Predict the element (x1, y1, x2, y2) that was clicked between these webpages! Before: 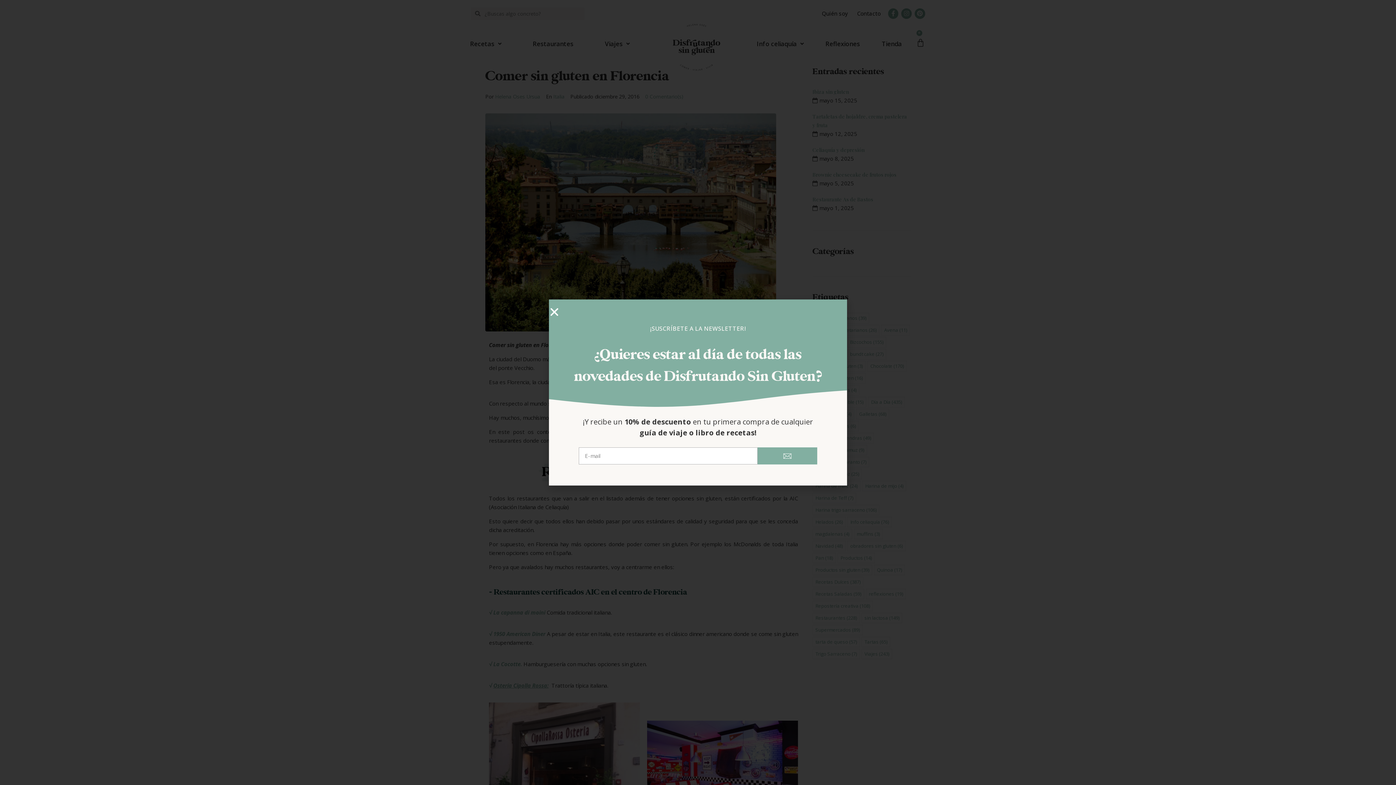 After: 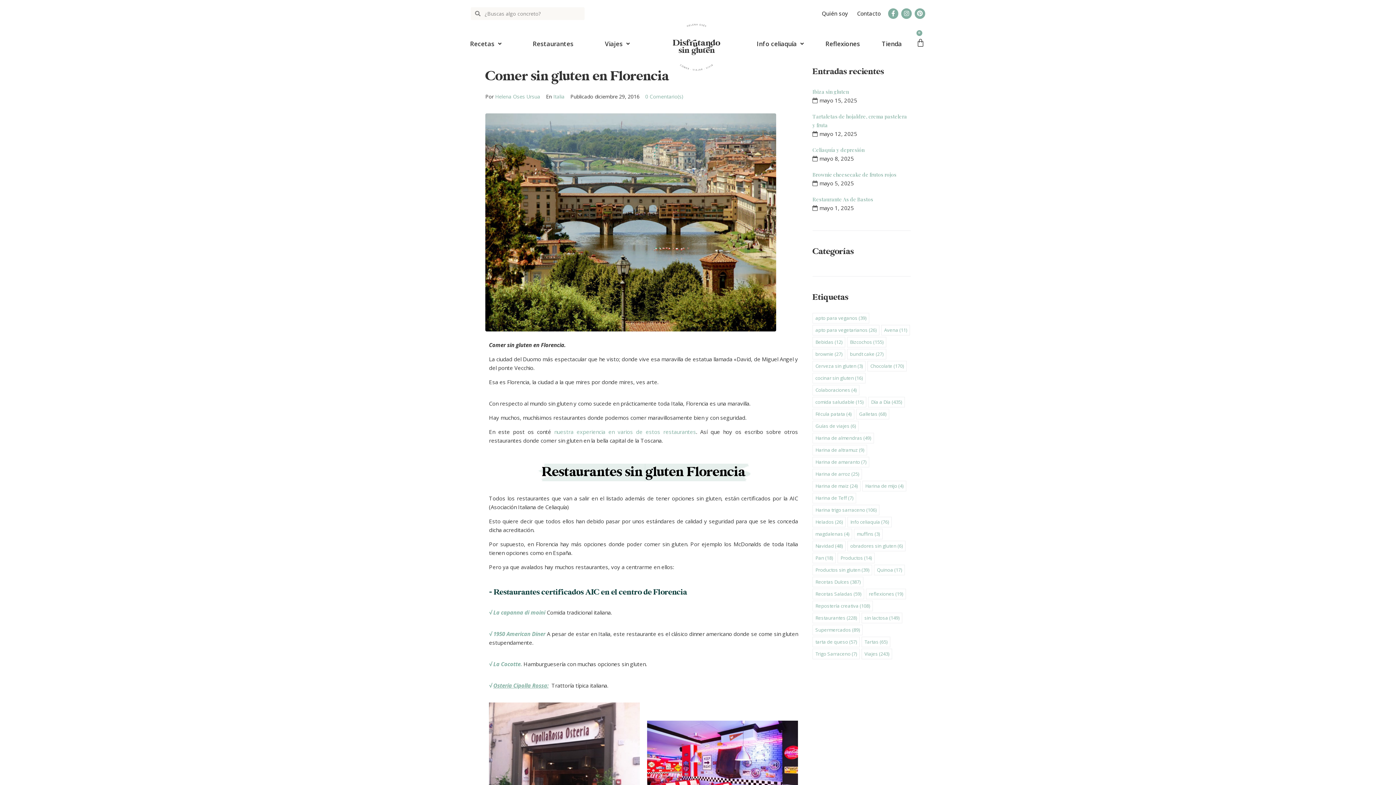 Action: label: Close bbox: (549, 307, 560, 317)